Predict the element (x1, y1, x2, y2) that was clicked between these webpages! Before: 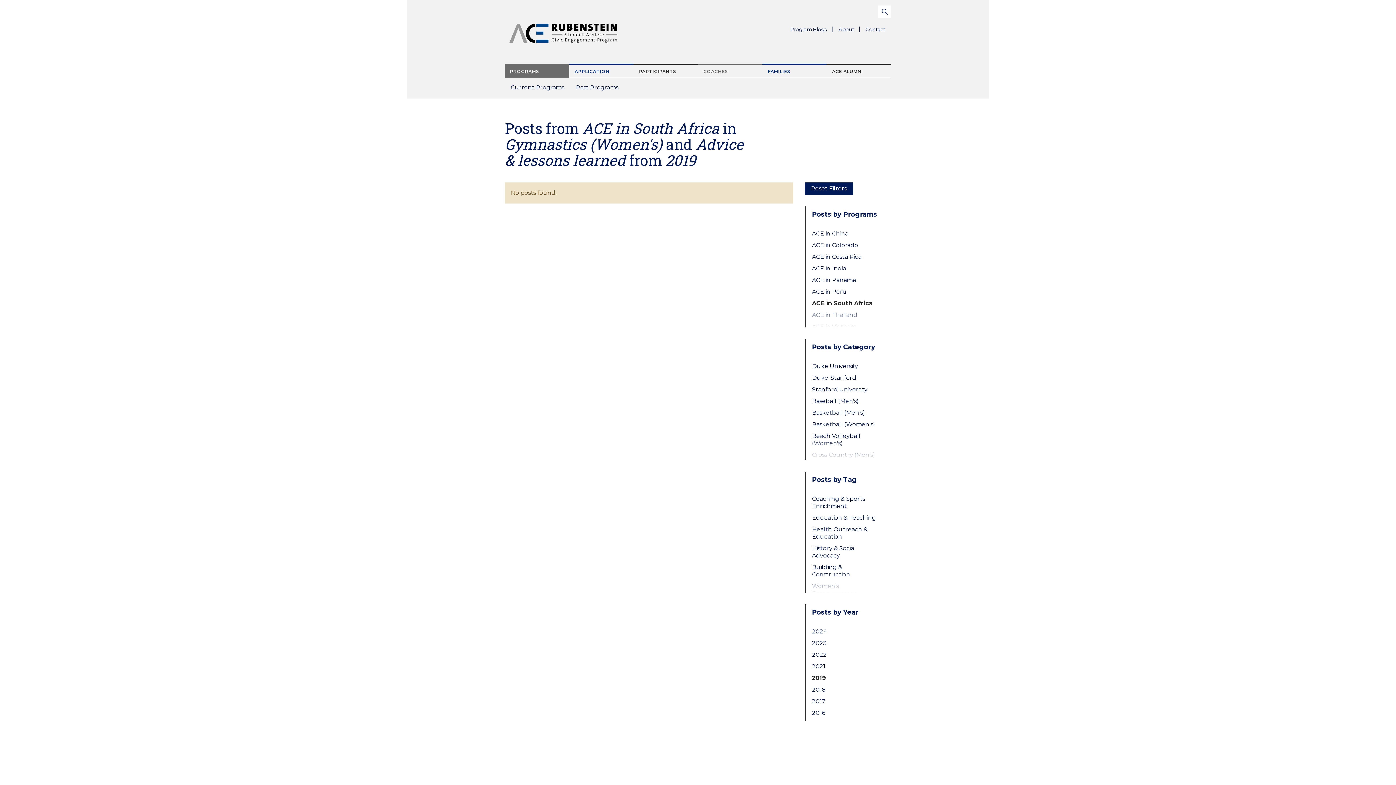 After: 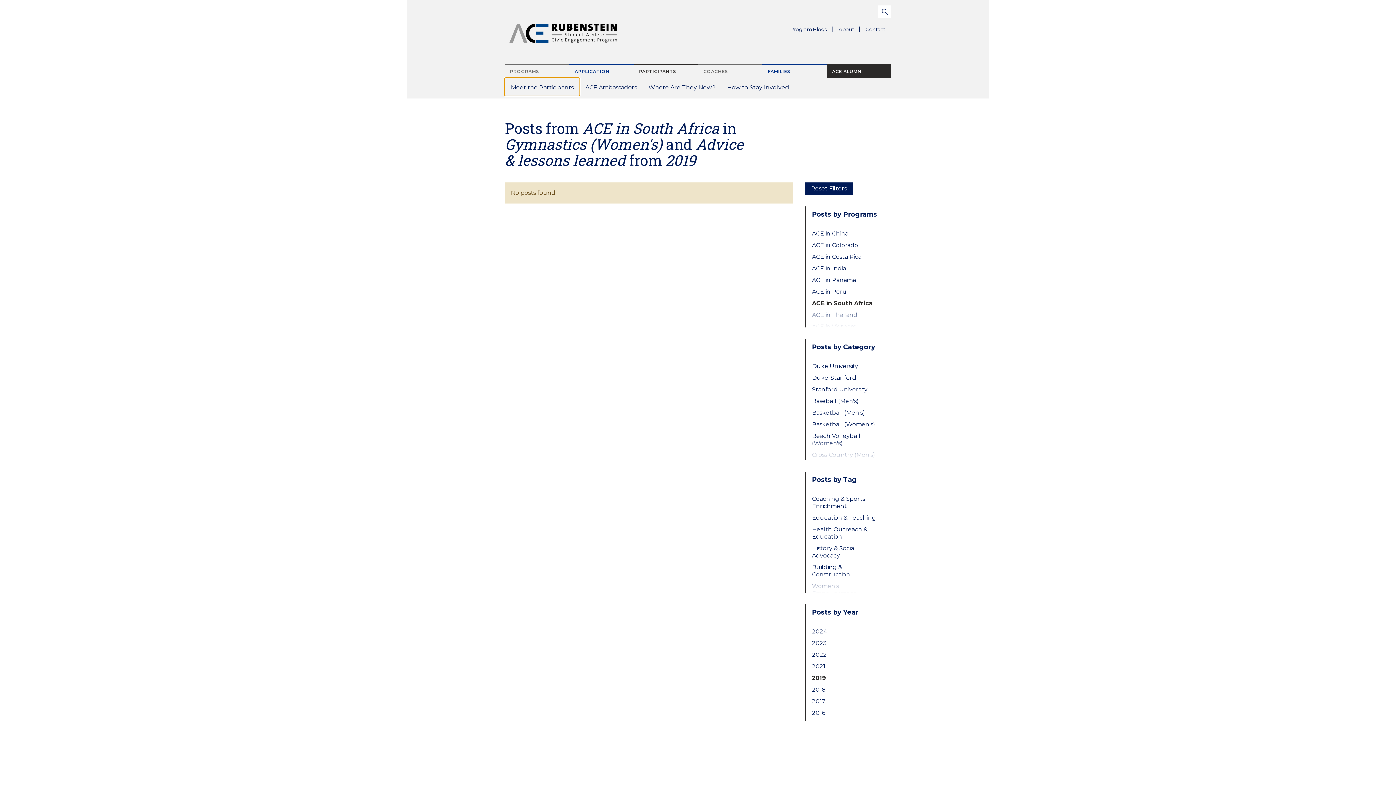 Action: bbox: (826, 63, 891, 78) label: ACE ALUMNI